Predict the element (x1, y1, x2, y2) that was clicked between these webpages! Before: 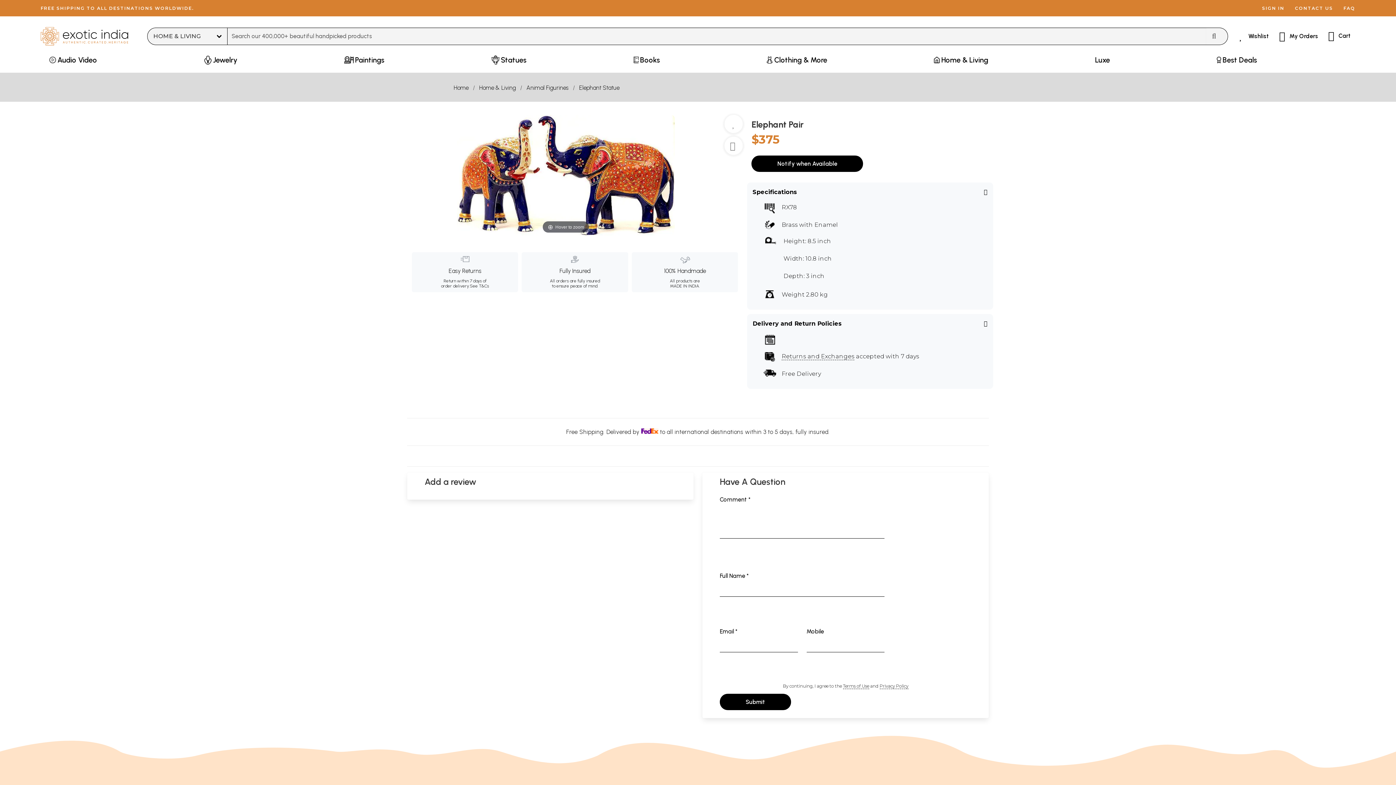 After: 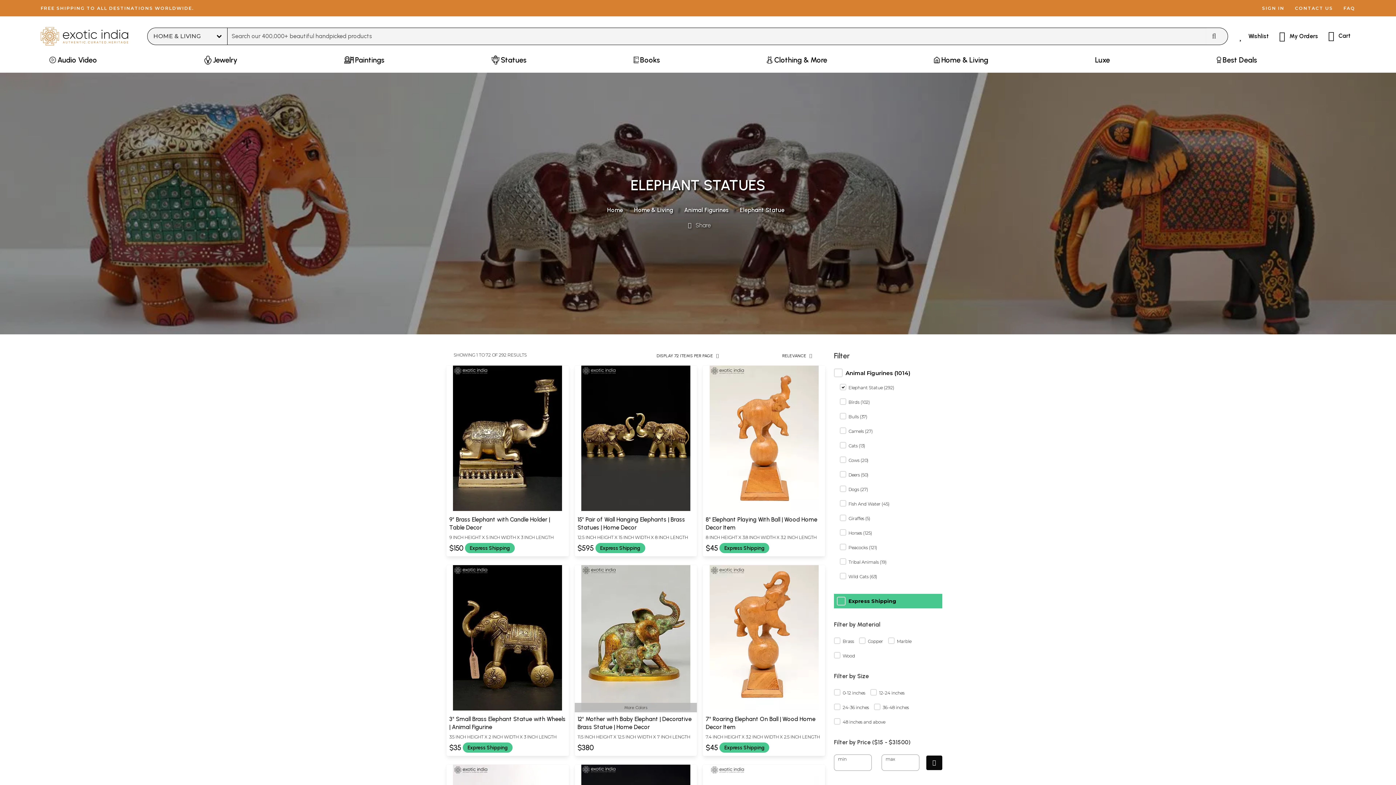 Action: label: Elephant Statue bbox: (574, 83, 624, 92)